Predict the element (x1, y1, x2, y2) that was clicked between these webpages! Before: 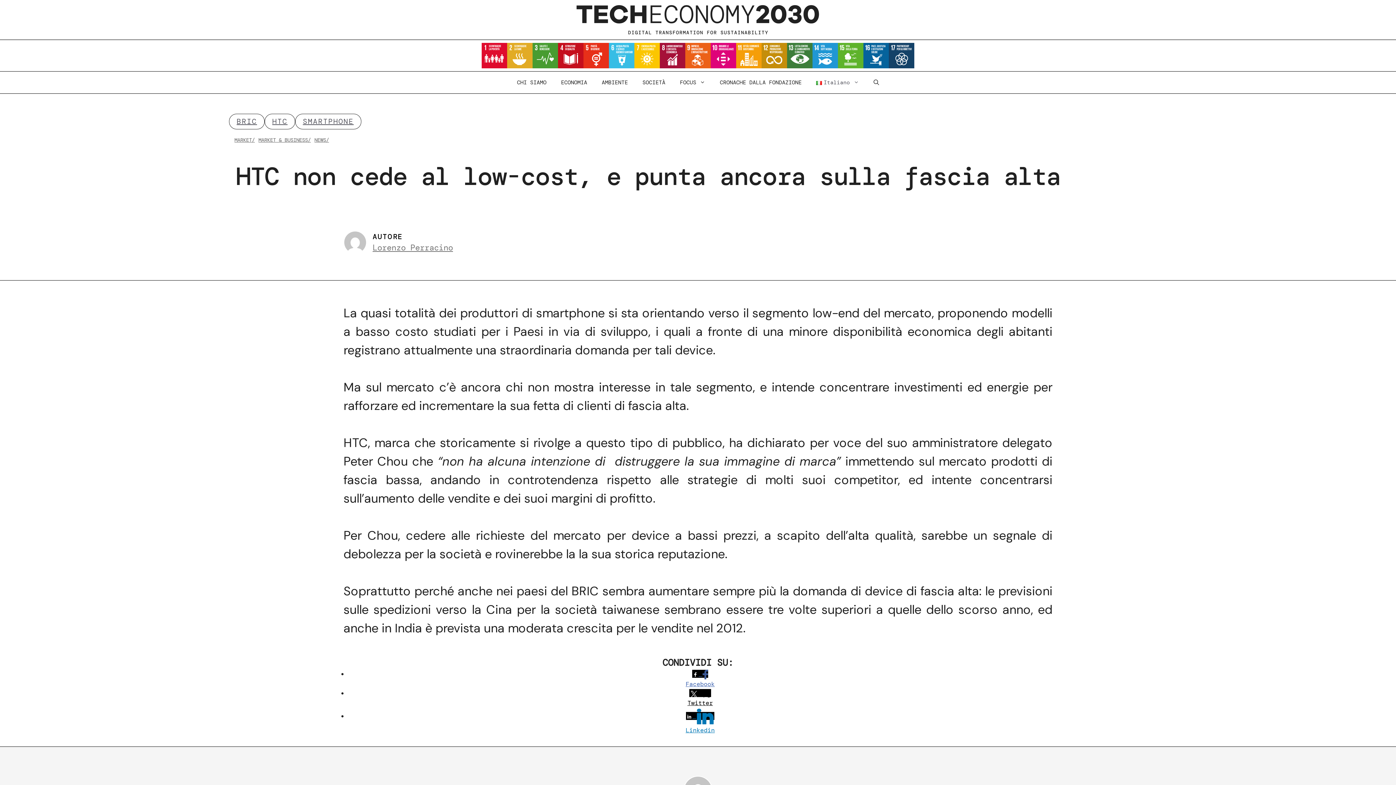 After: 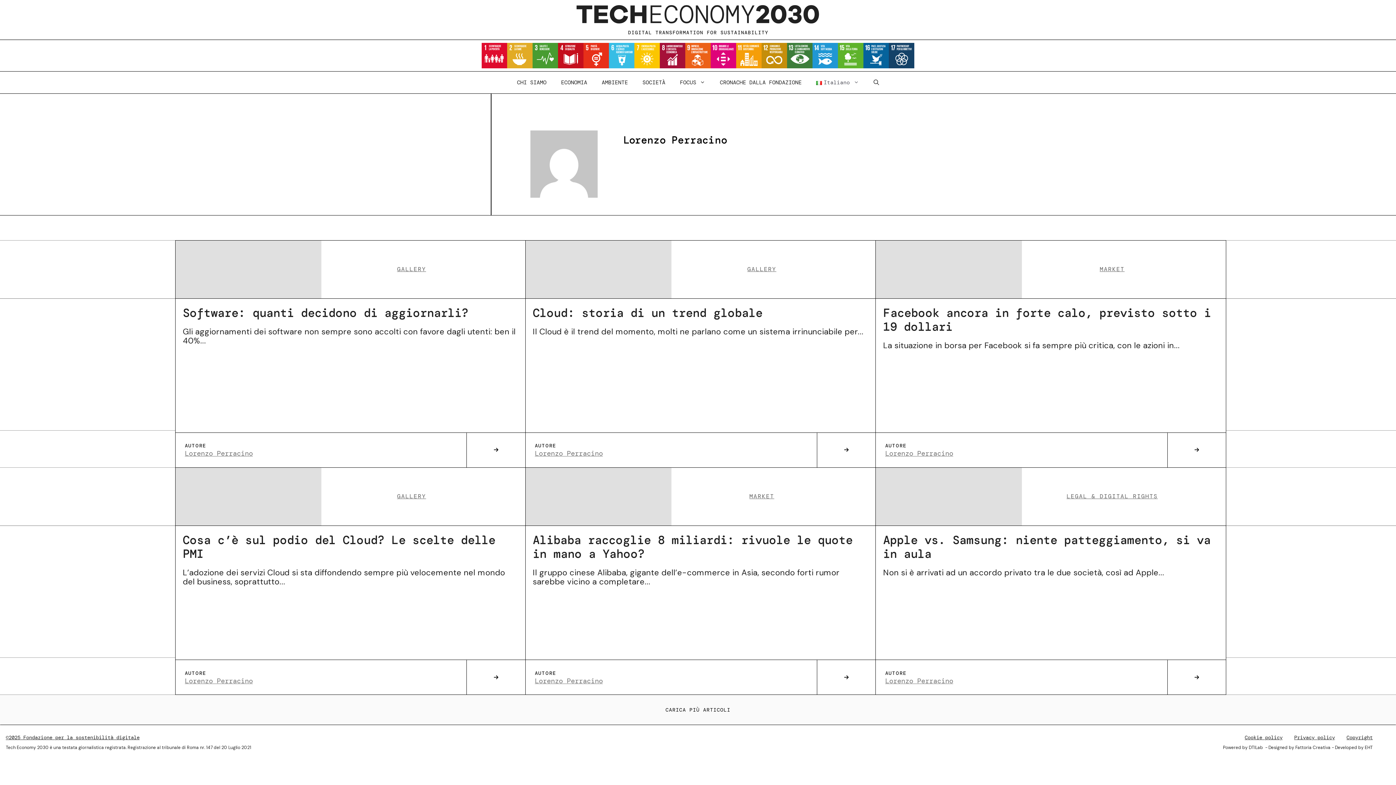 Action: label: Lorenzo Perracino bbox: (372, 242, 453, 252)